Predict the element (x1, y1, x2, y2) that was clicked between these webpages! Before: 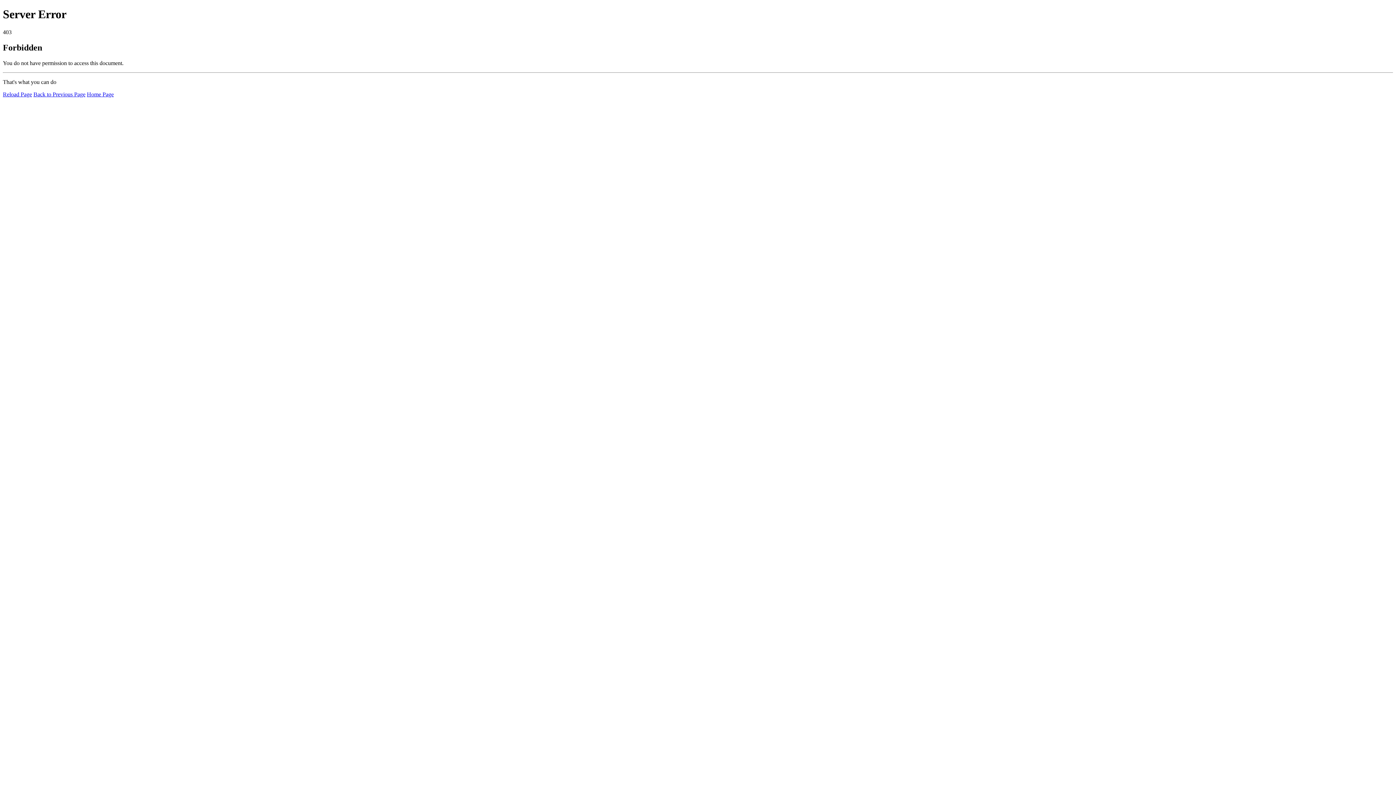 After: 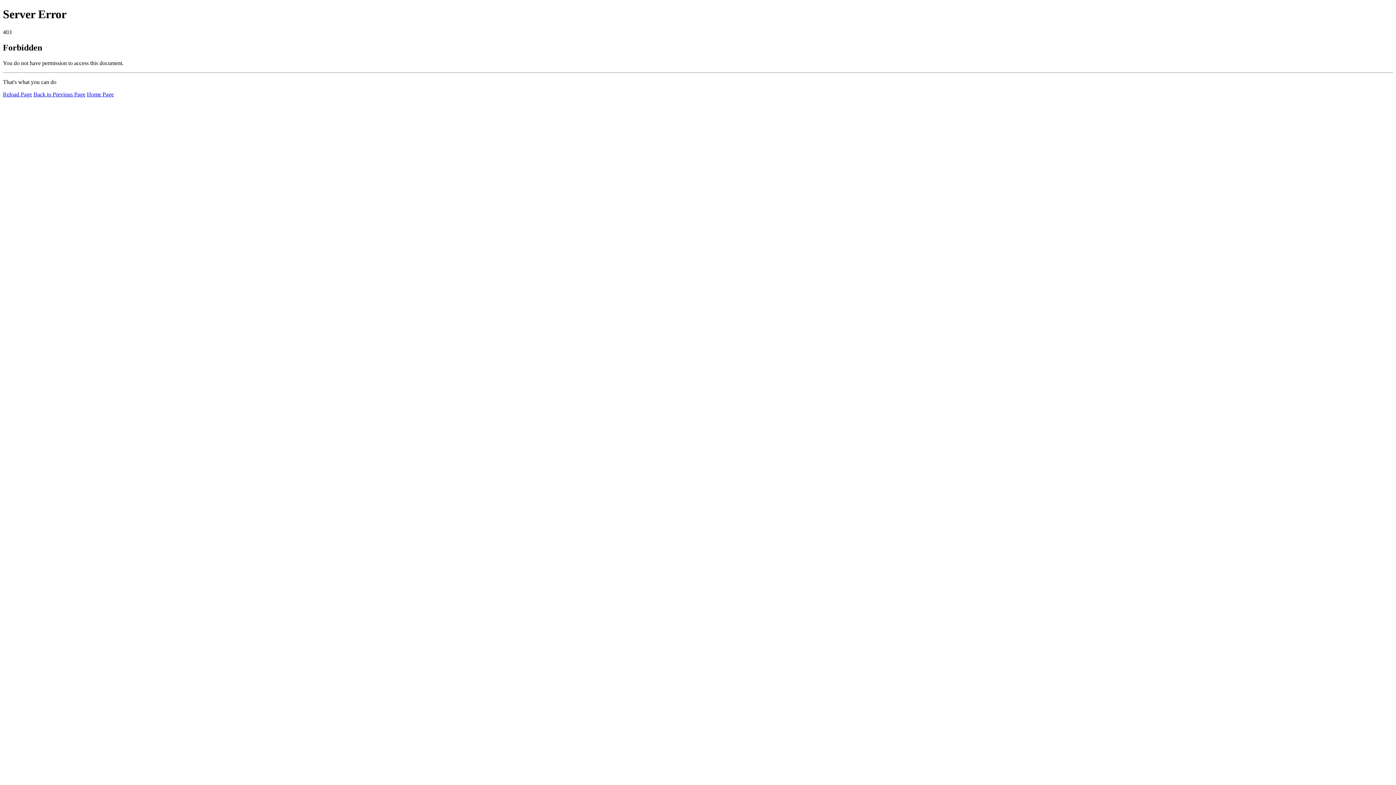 Action: label: Reload Page bbox: (2, 91, 32, 97)